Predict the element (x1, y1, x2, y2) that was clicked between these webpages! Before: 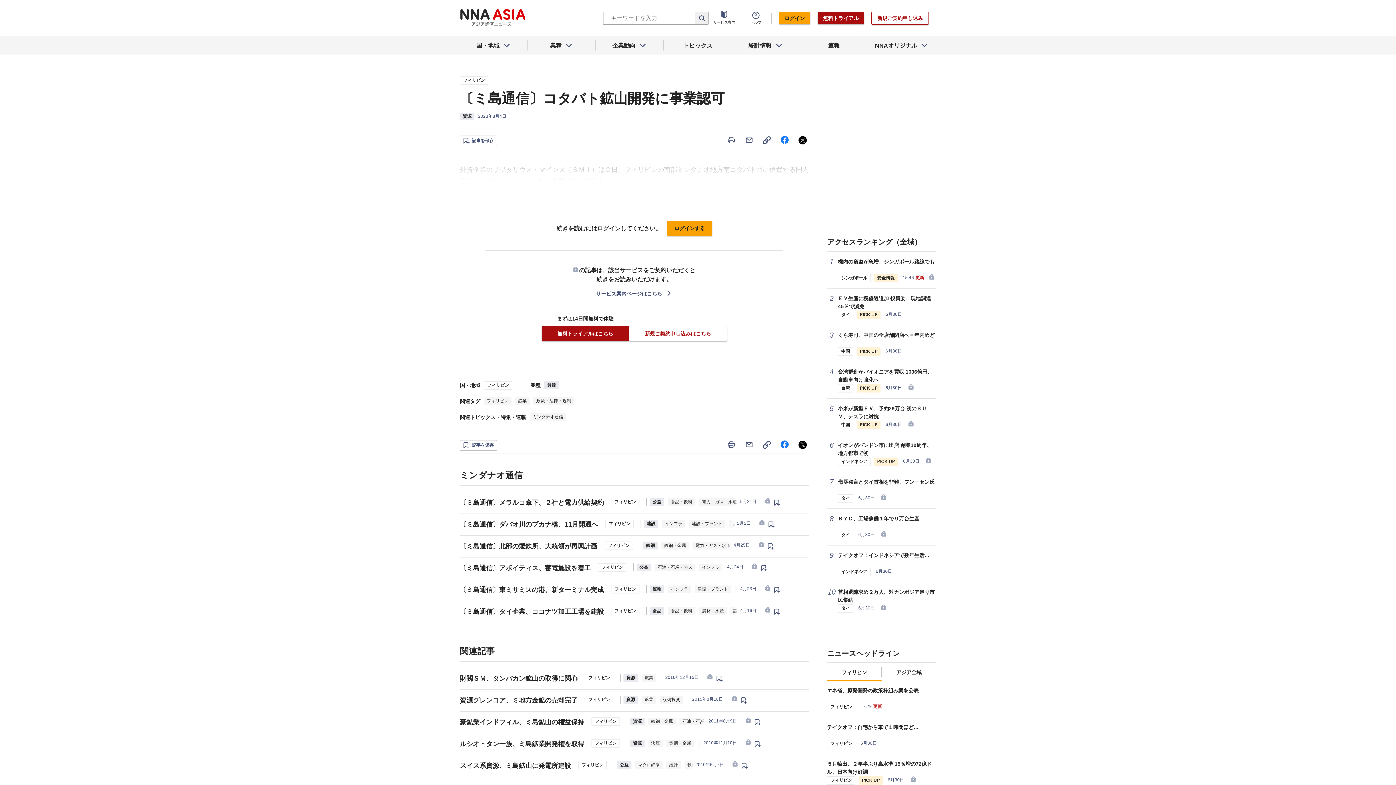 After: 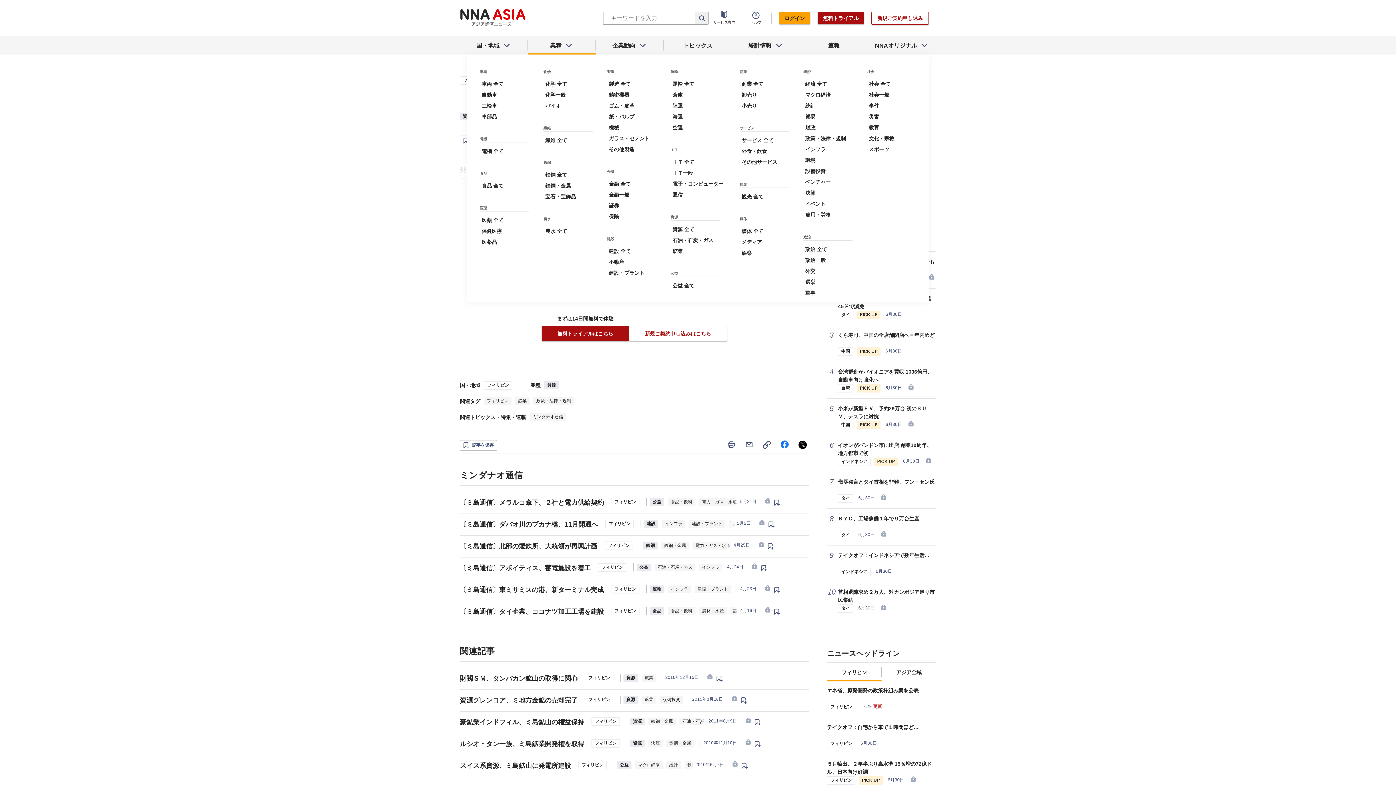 Action: label: 業種 bbox: (528, 36, 596, 54)